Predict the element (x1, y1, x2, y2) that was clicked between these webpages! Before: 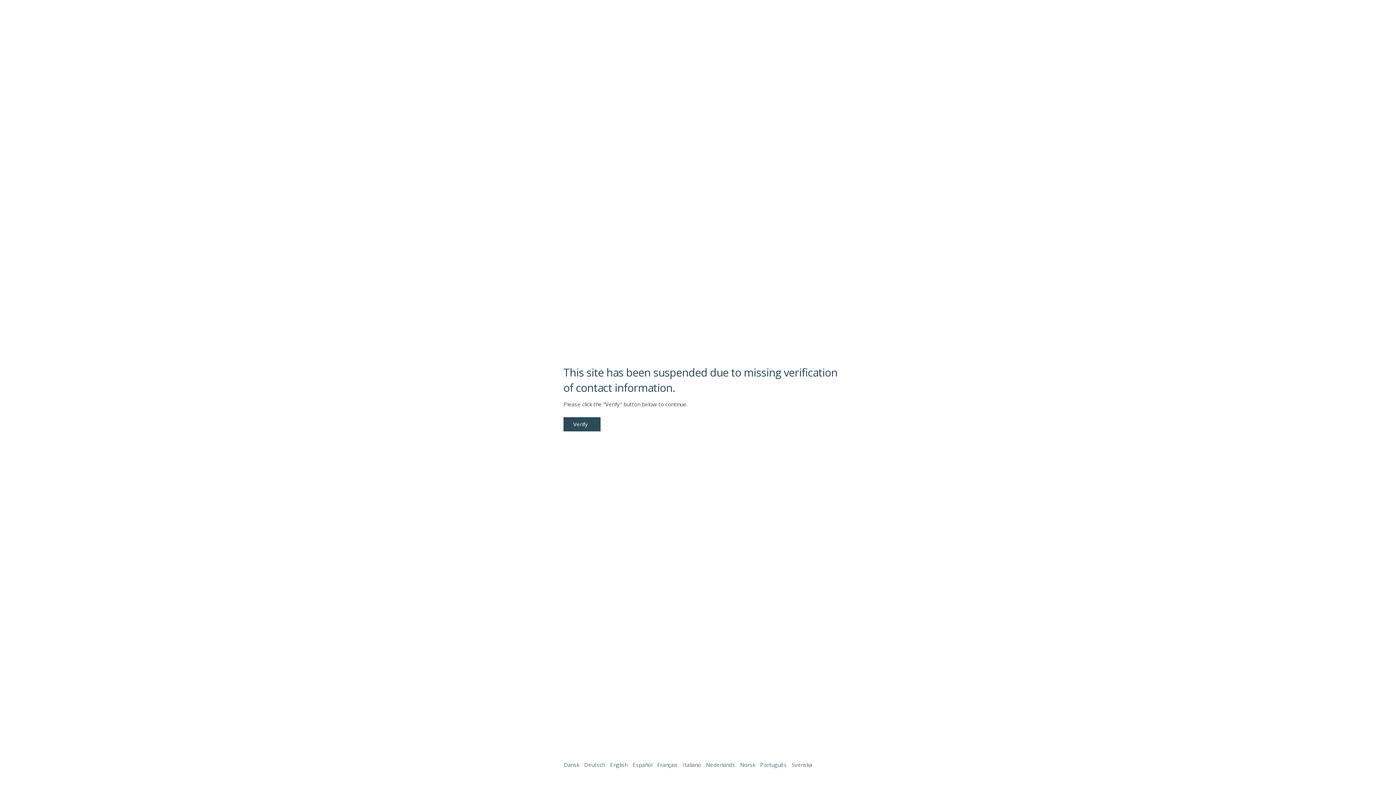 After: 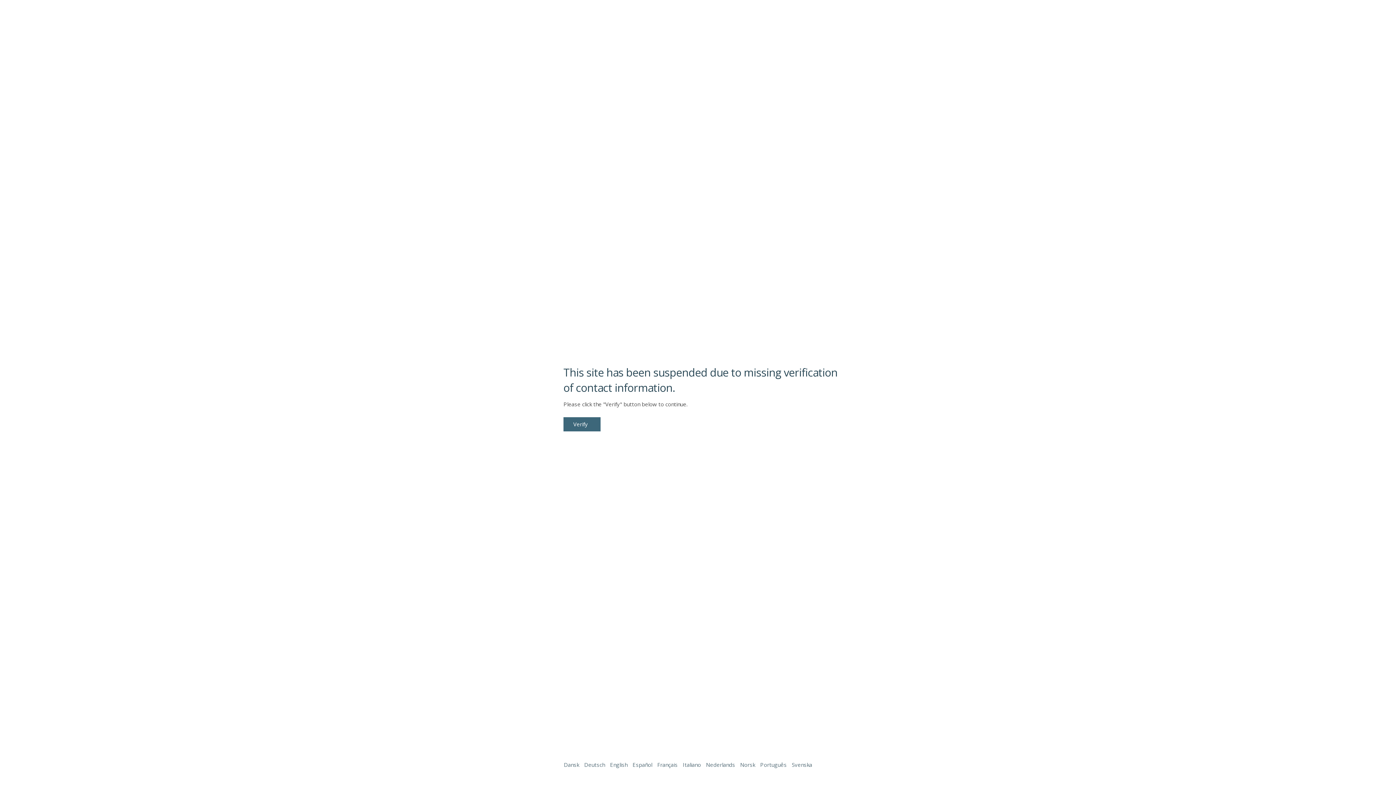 Action: label: Verify bbox: (563, 417, 600, 431)